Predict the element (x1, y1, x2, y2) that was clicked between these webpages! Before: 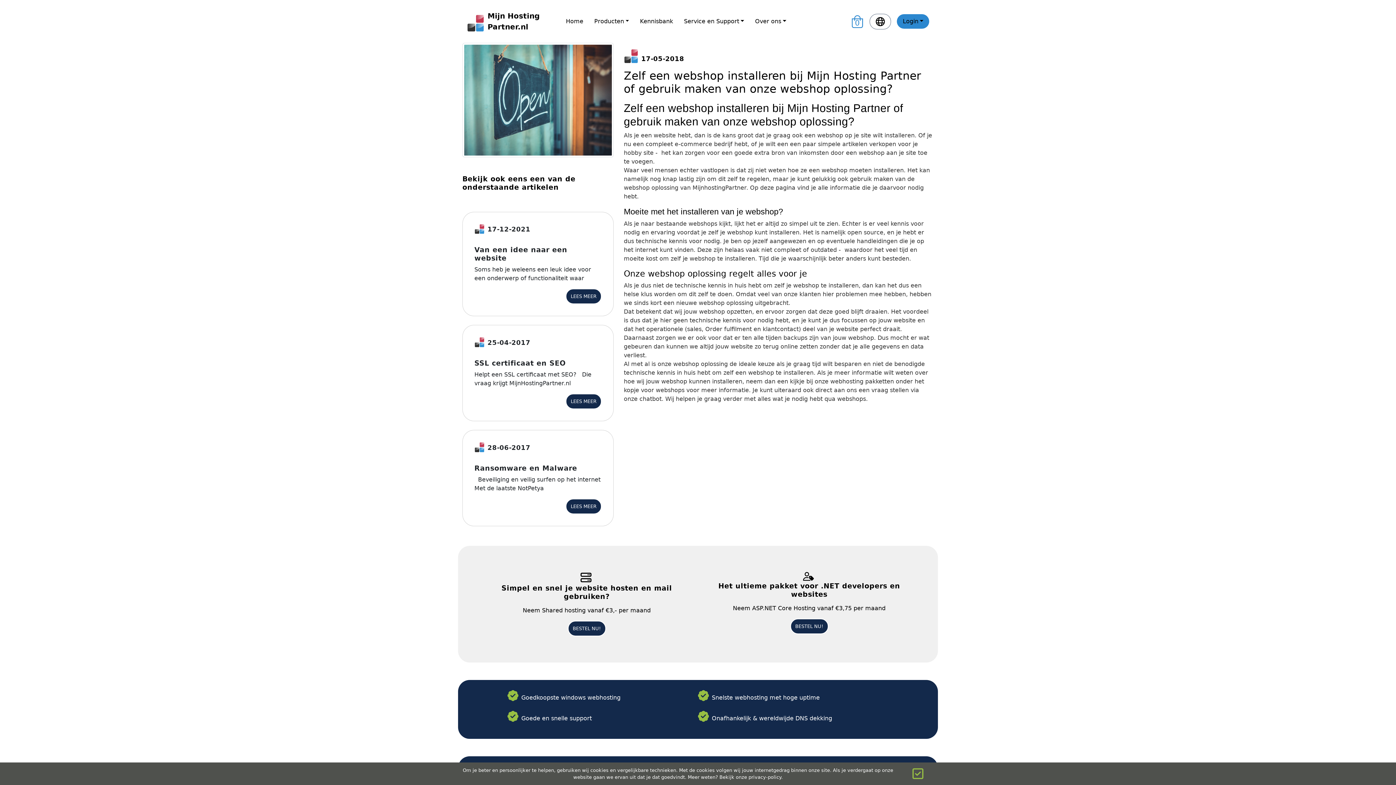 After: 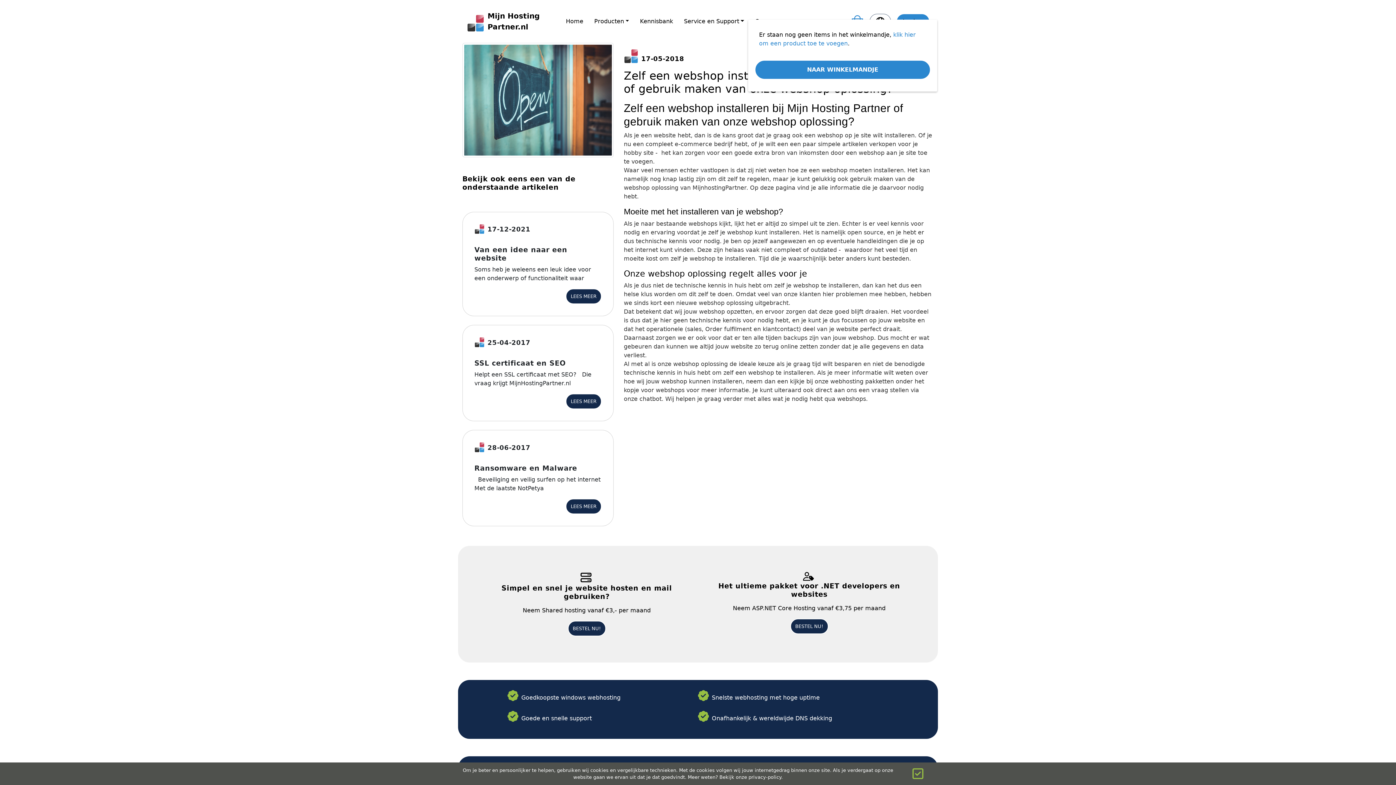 Action: bbox: (851, 15, 869, 27) label: 0